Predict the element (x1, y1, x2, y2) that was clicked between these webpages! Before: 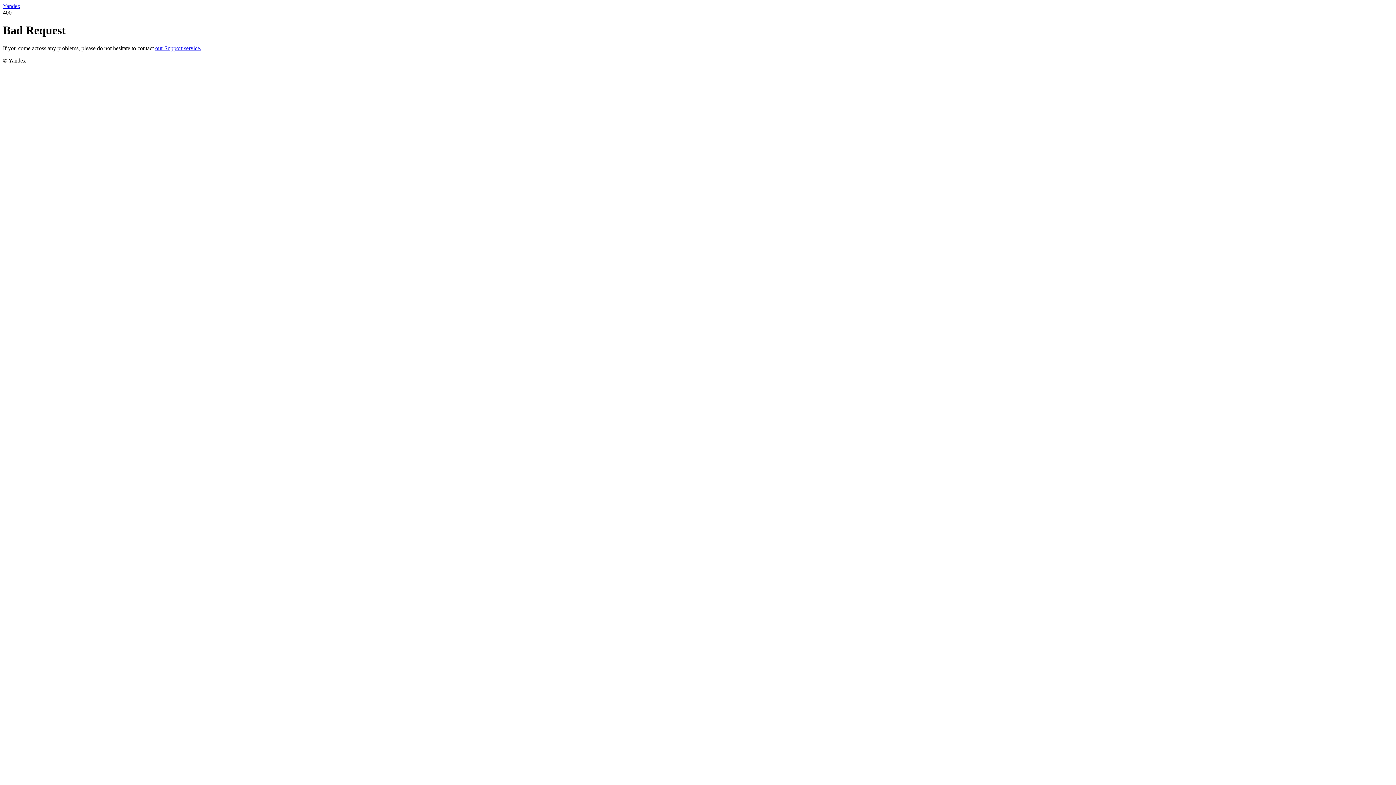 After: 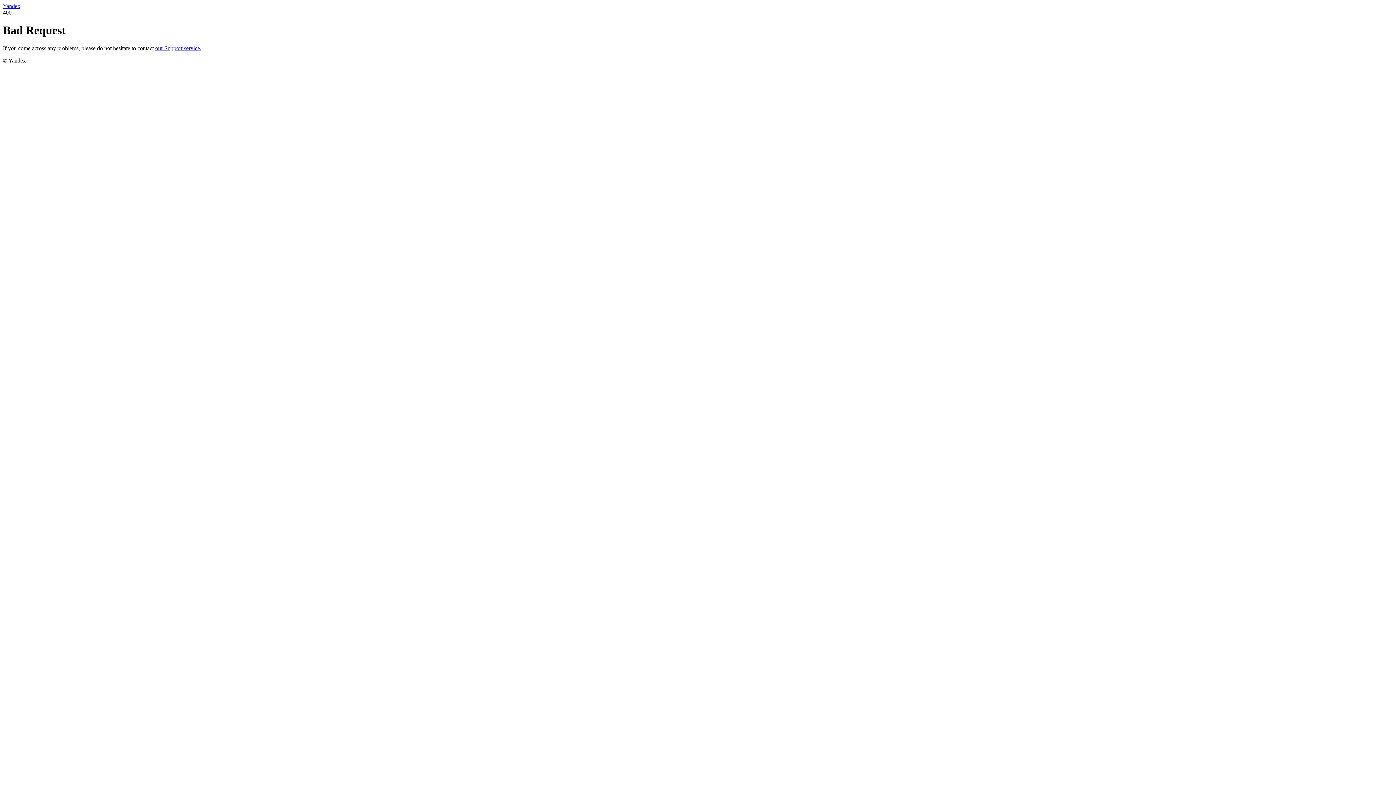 Action: label: our Support service. bbox: (155, 45, 201, 51)